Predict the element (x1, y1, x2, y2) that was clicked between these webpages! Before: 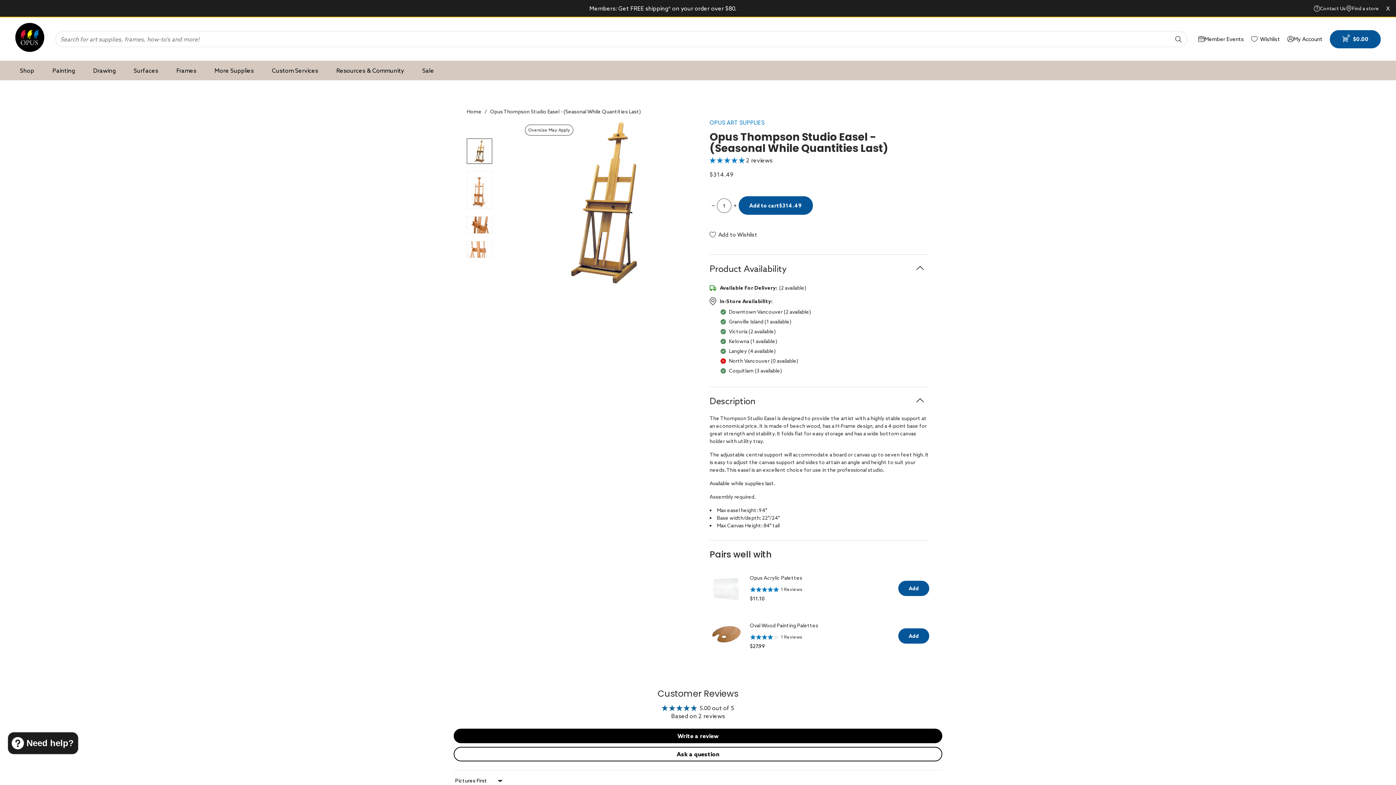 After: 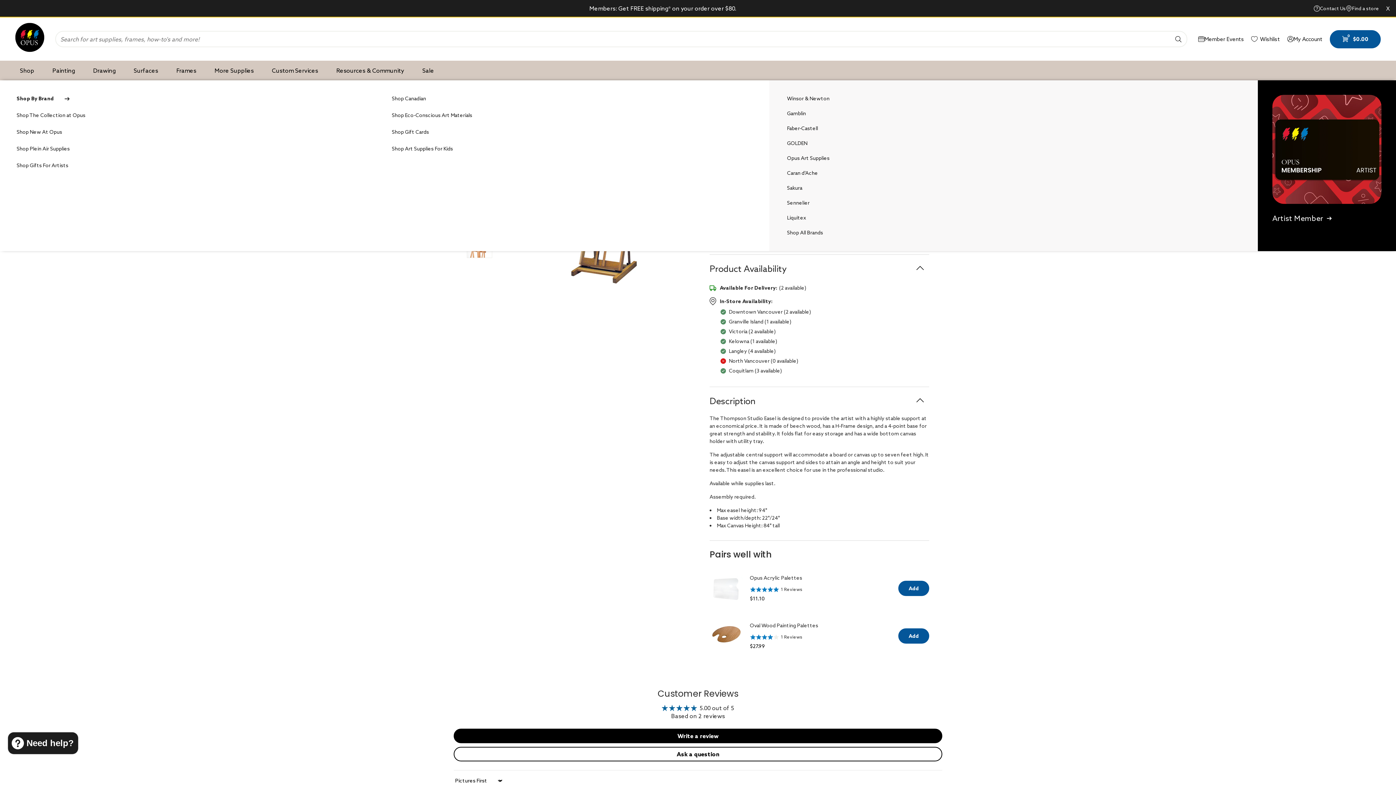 Action: label: Desktop menu Shop bbox: (20, 66, 34, 74)